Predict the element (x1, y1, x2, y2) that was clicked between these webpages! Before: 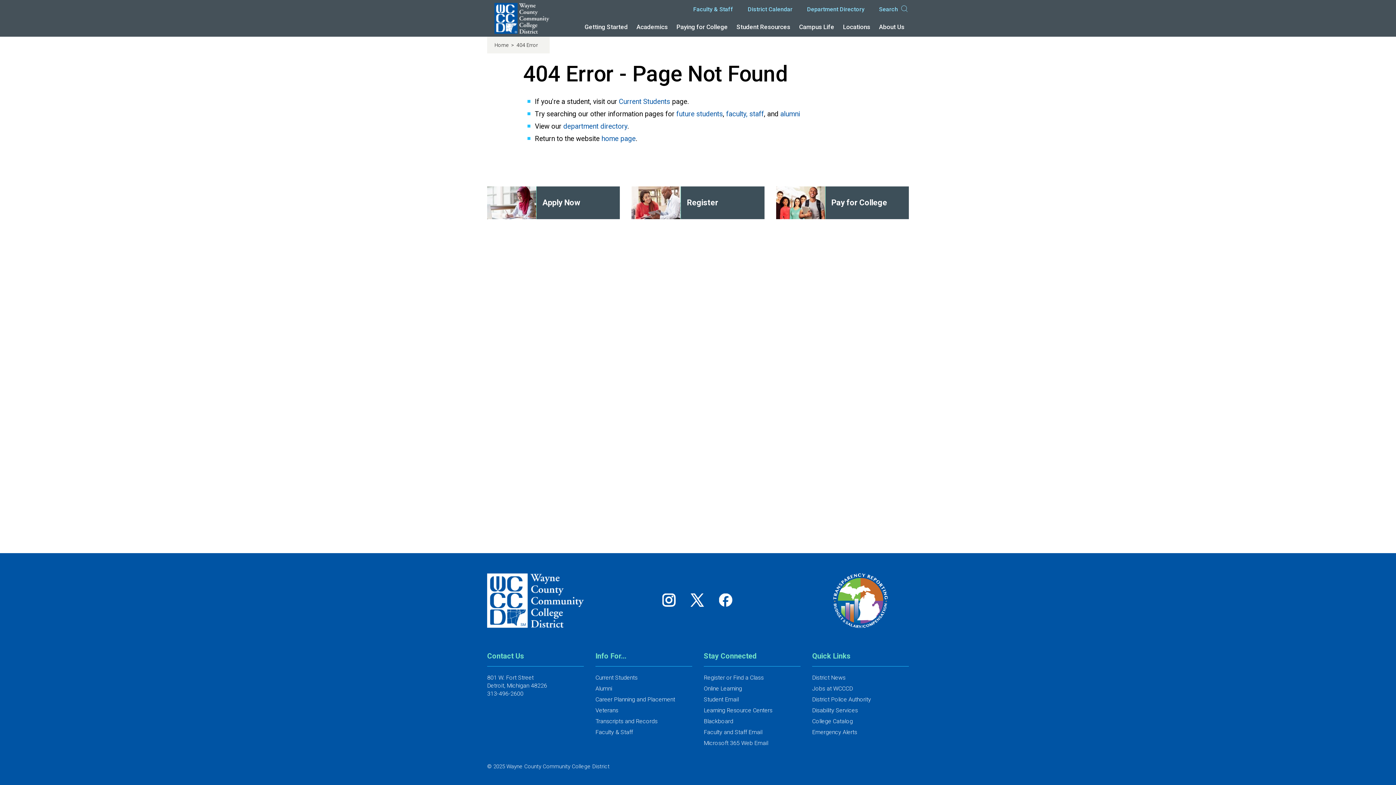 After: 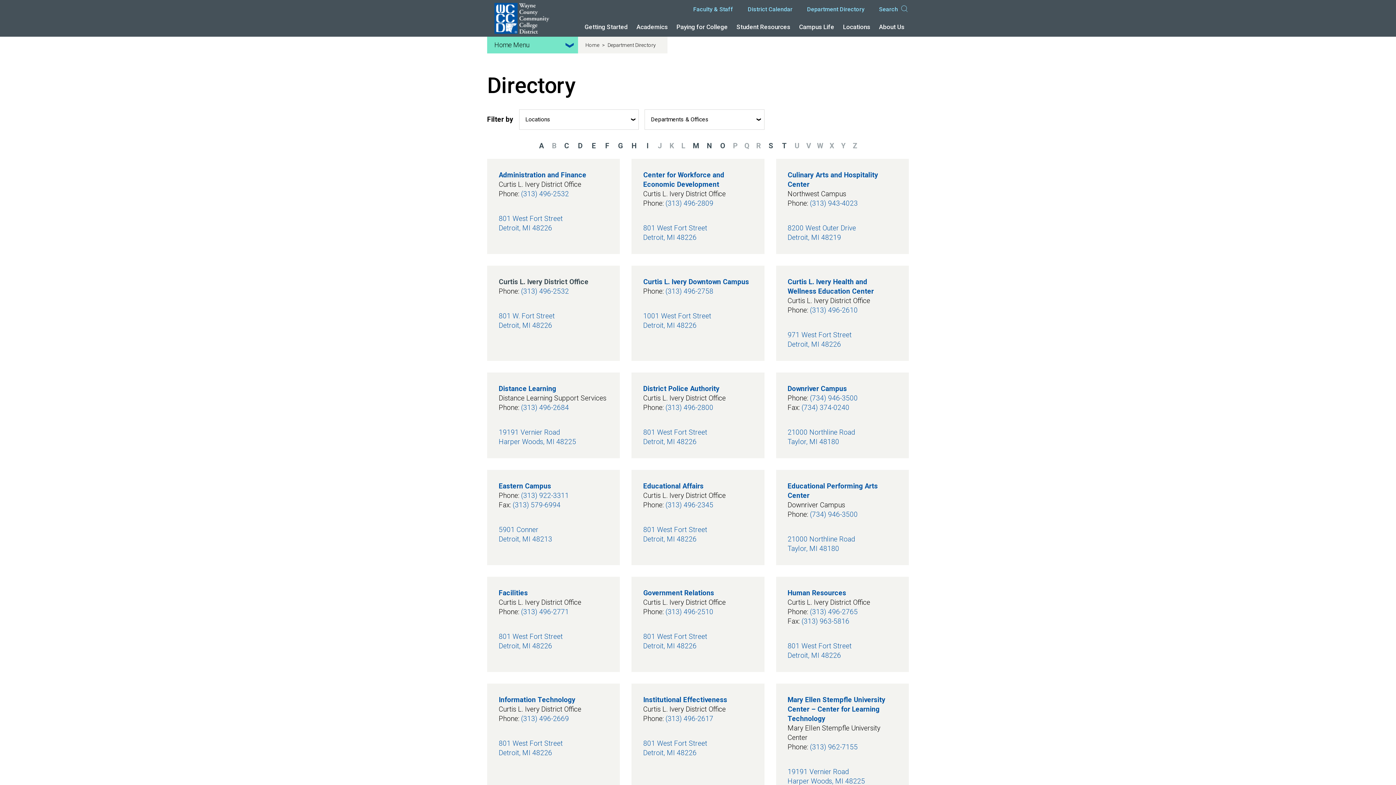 Action: label: department directory bbox: (563, 122, 627, 130)